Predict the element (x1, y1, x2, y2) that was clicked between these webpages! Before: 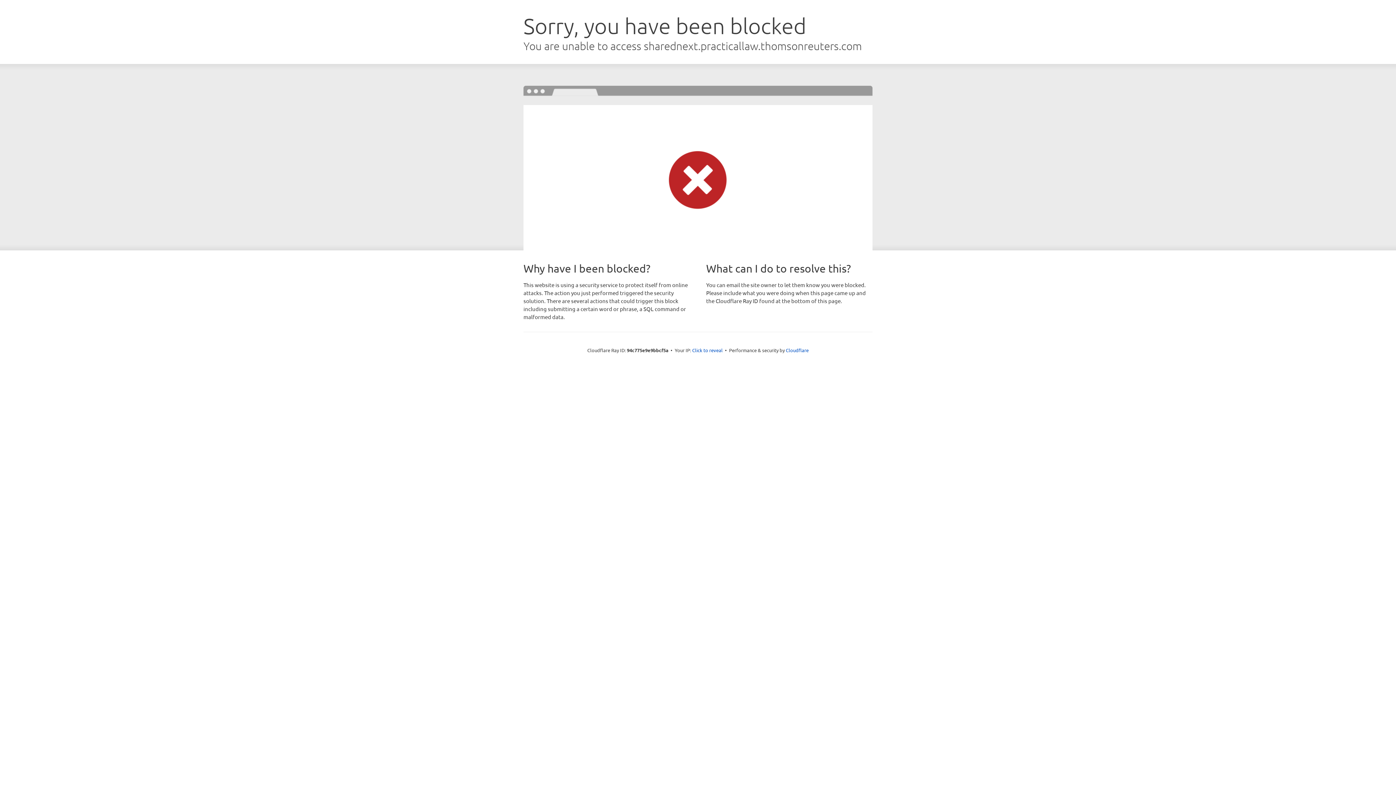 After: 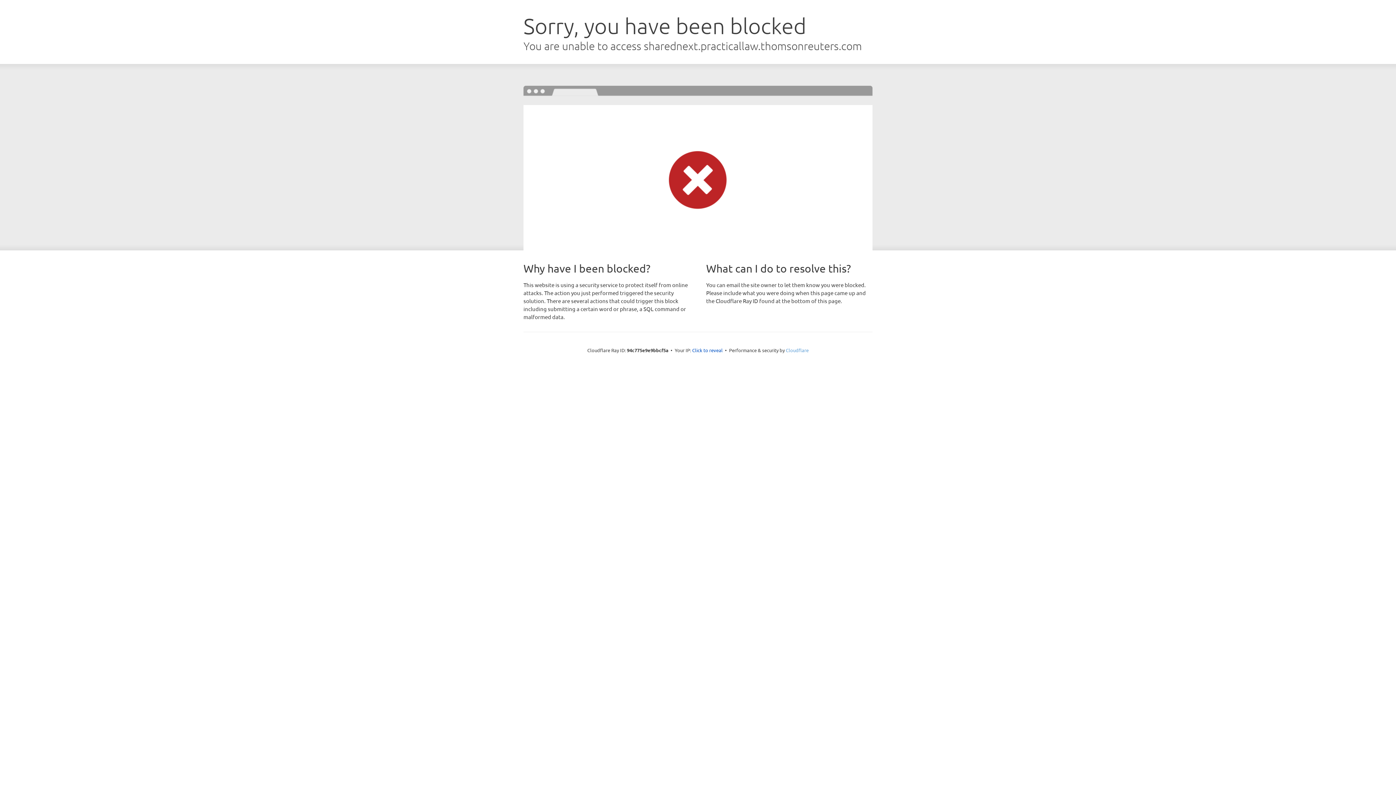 Action: label: Cloudflare bbox: (786, 347, 808, 353)